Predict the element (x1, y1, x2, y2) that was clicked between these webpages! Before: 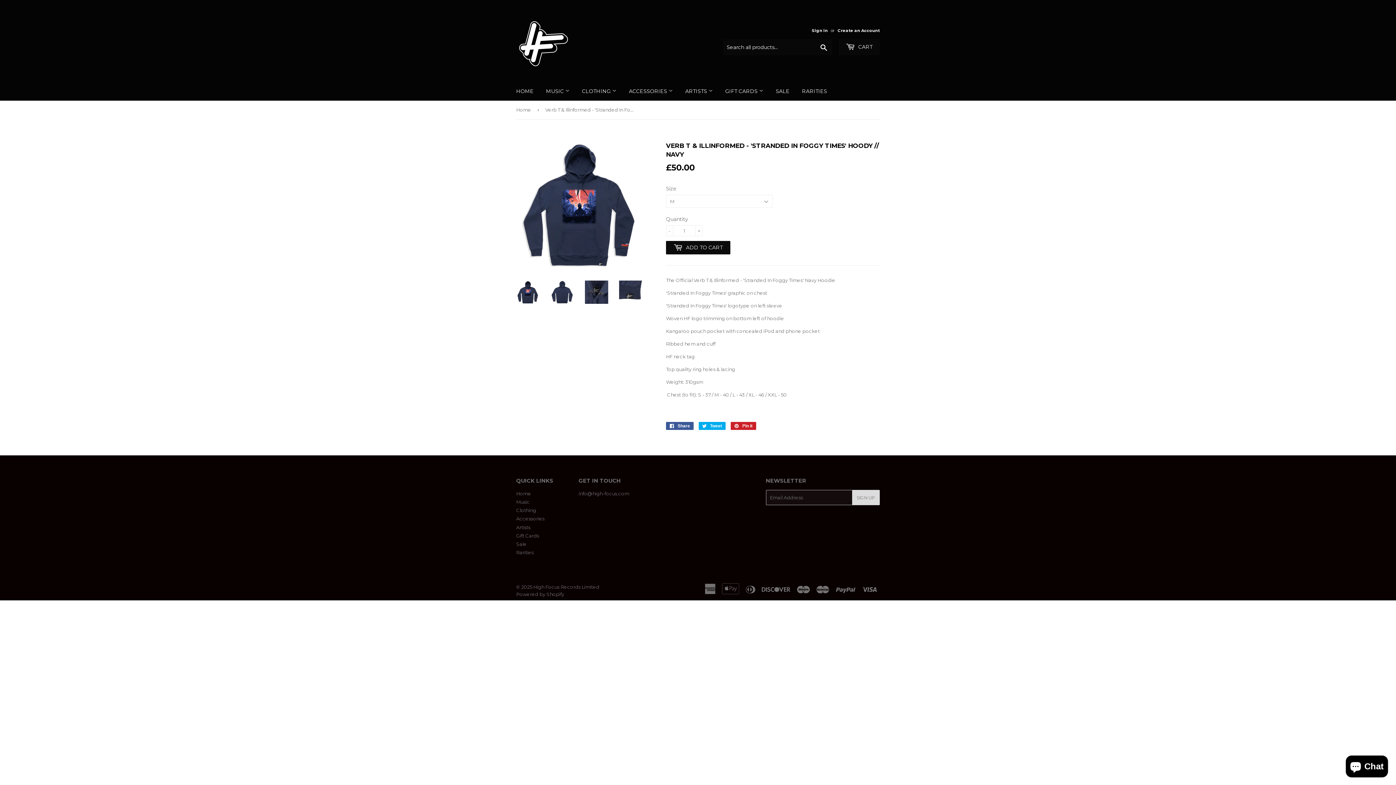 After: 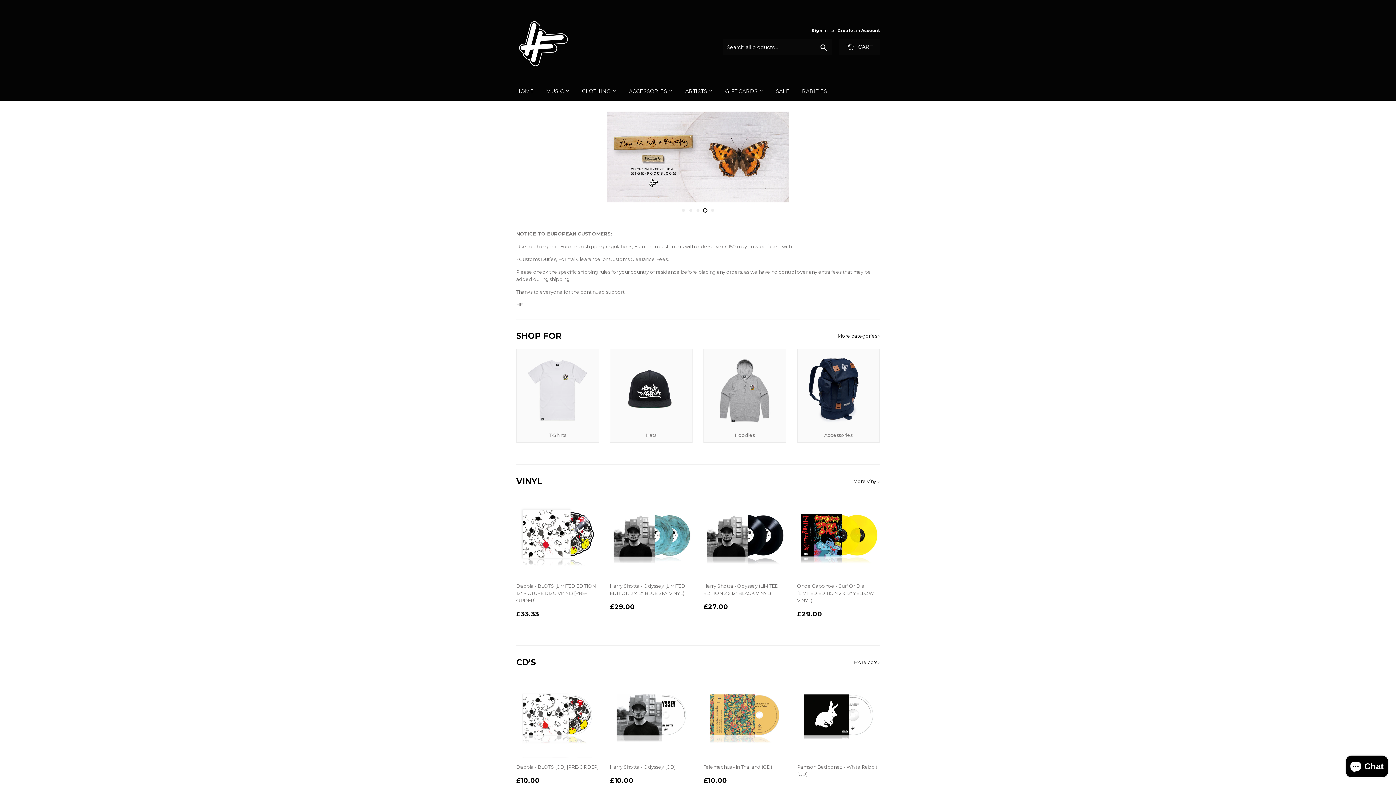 Action: label: Accessories bbox: (516, 516, 544, 521)